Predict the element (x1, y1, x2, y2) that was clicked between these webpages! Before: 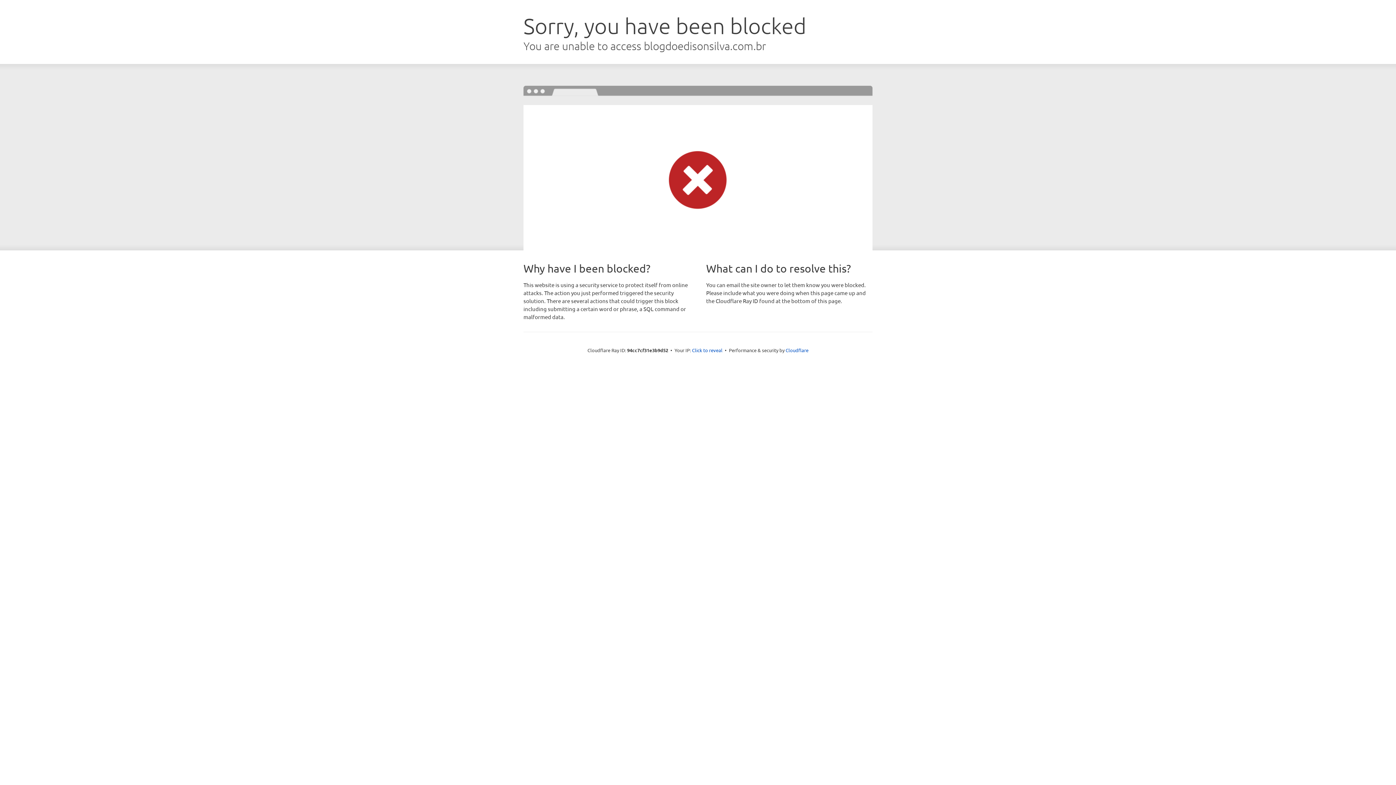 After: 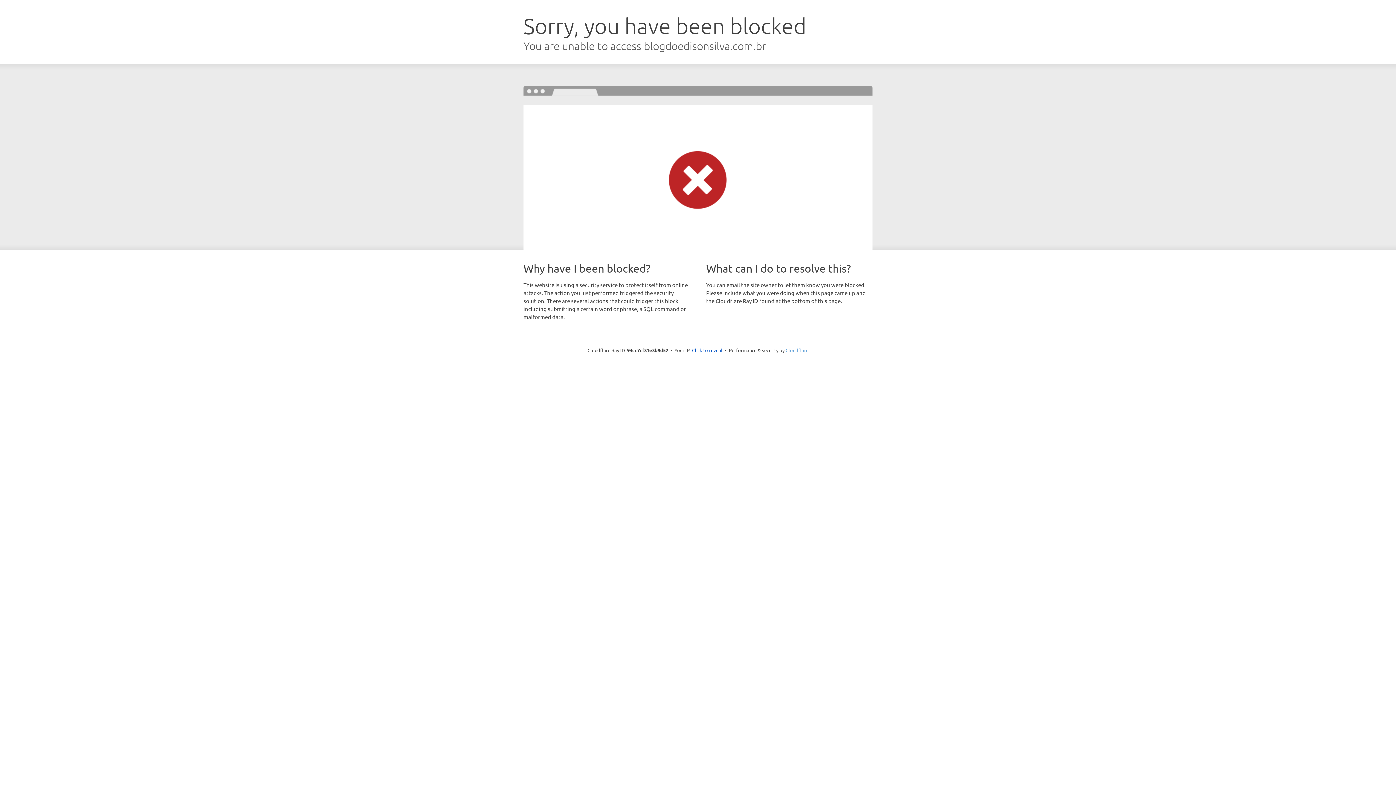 Action: bbox: (785, 347, 808, 353) label: Cloudflare